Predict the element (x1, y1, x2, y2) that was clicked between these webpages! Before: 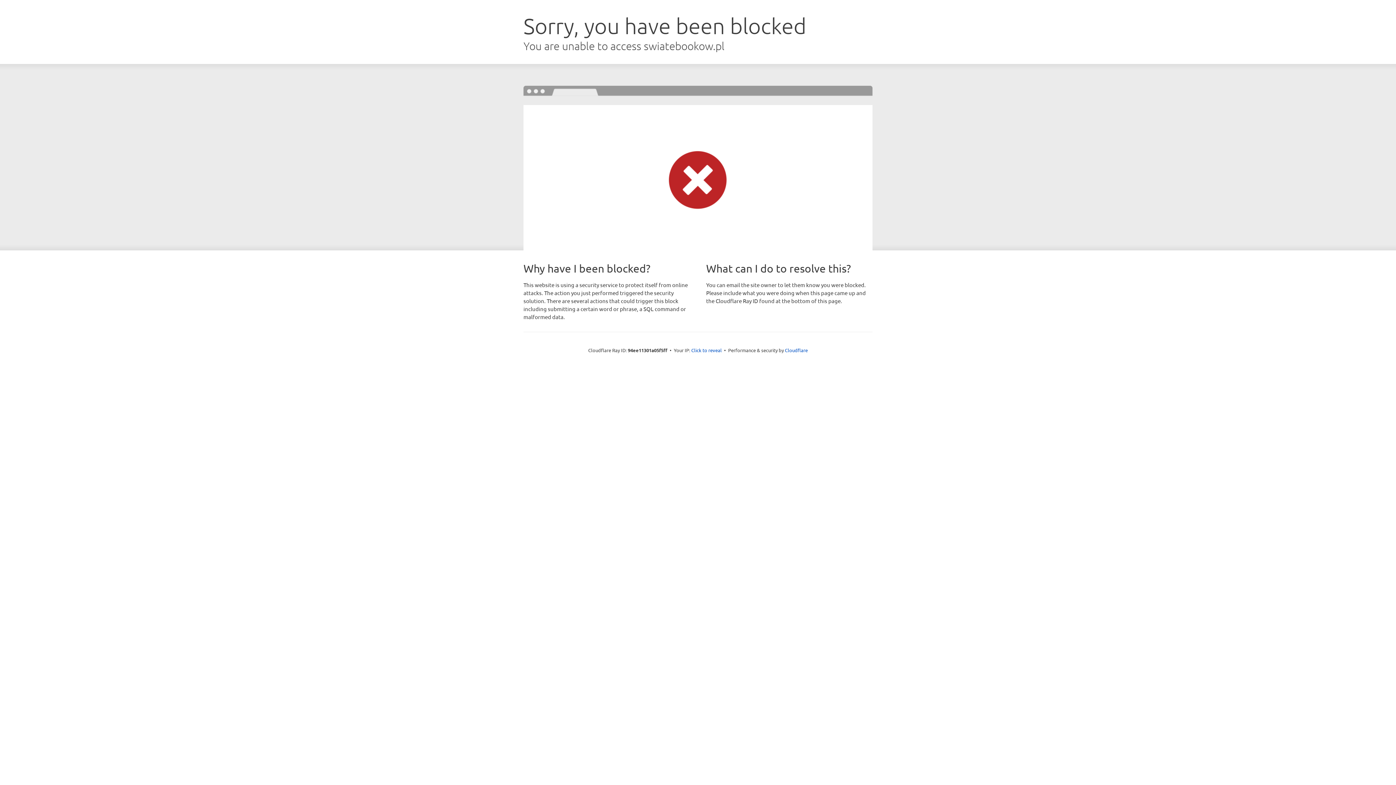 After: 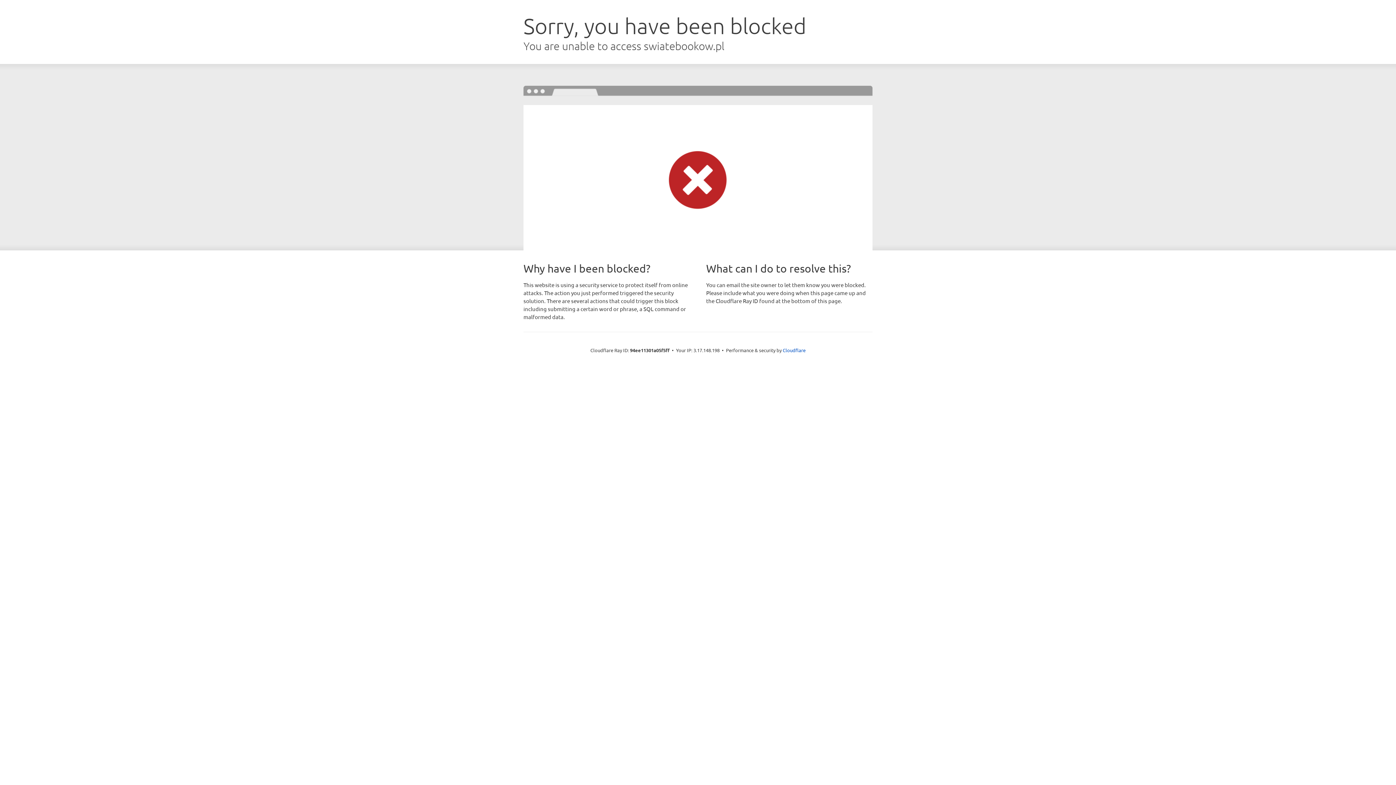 Action: bbox: (691, 346, 722, 353) label: Click to reveal